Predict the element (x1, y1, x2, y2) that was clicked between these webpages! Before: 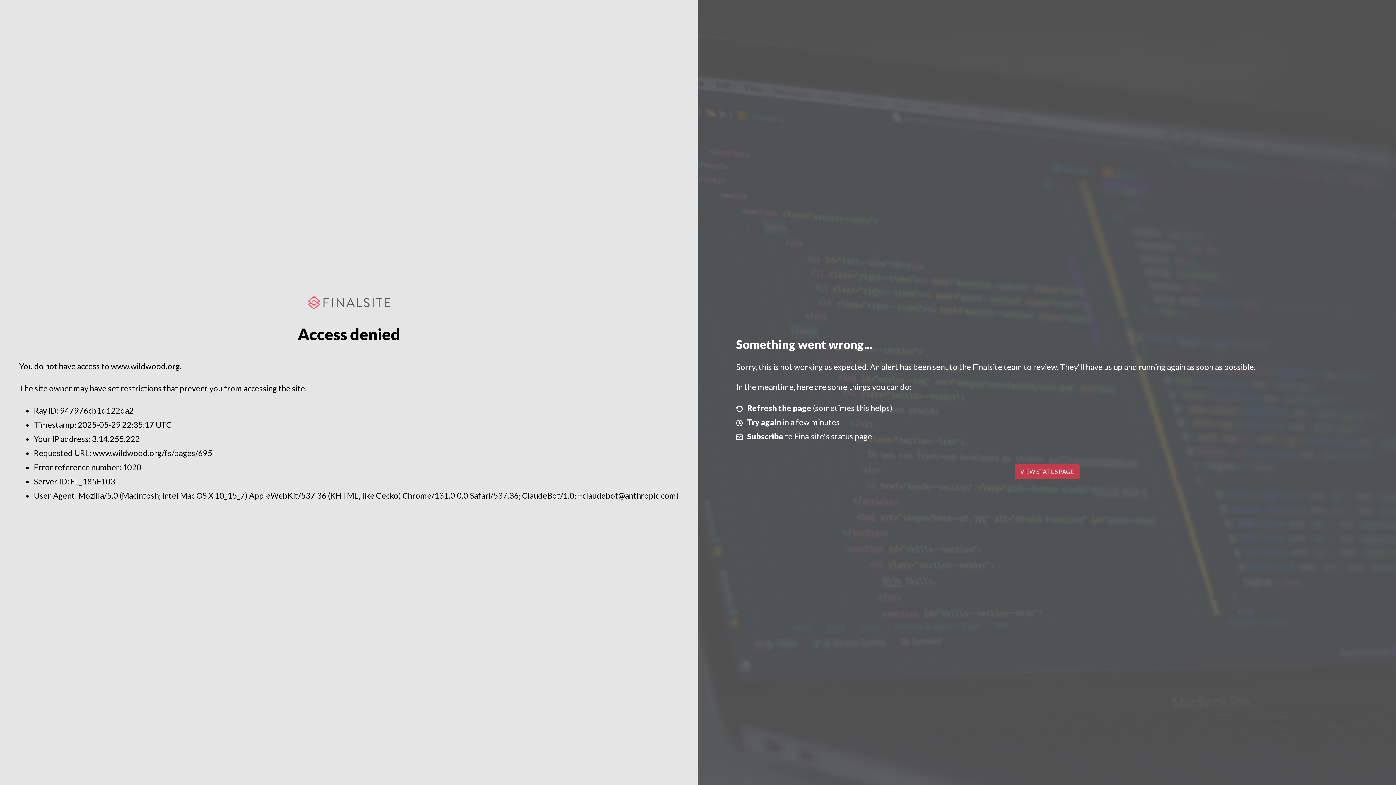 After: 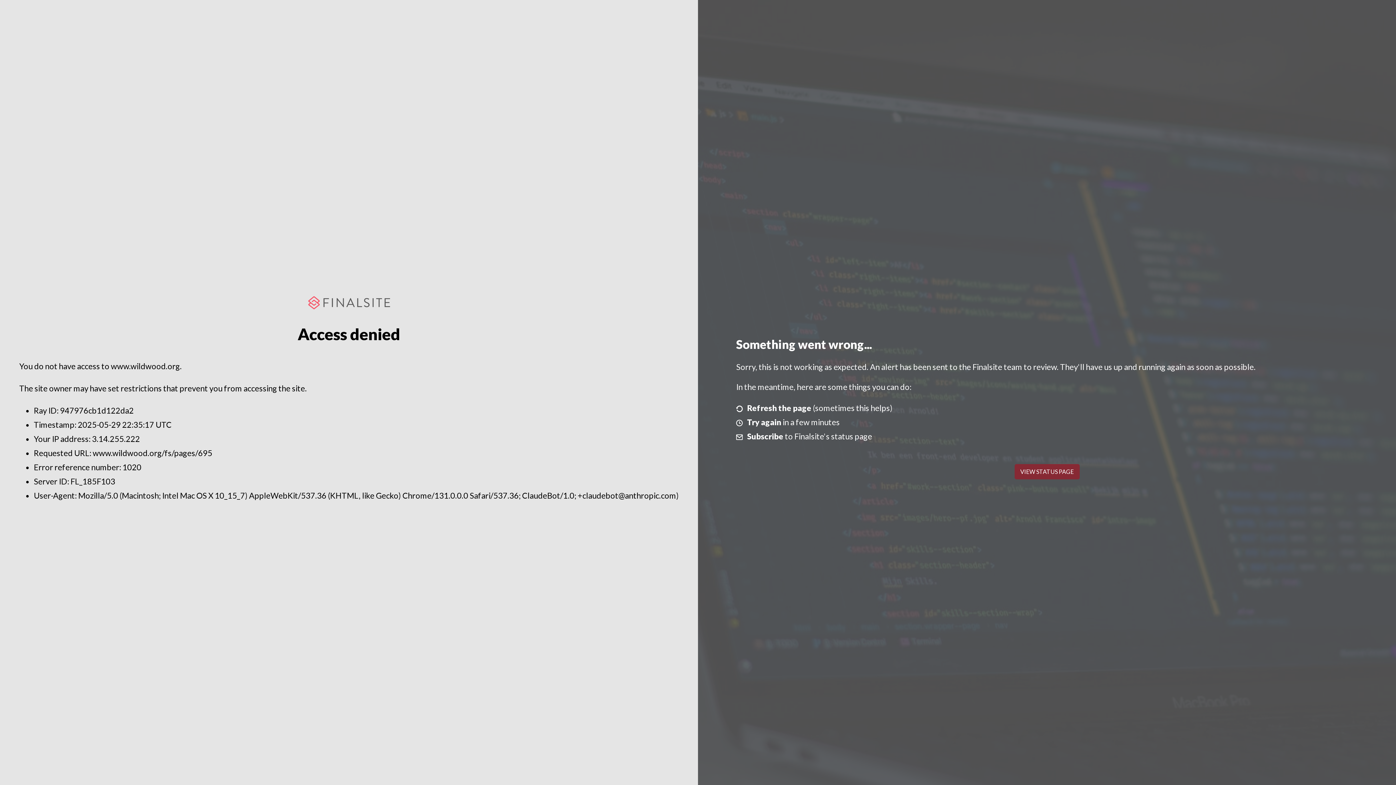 Action: bbox: (1014, 464, 1079, 479) label: VIEW STATUS PAGE